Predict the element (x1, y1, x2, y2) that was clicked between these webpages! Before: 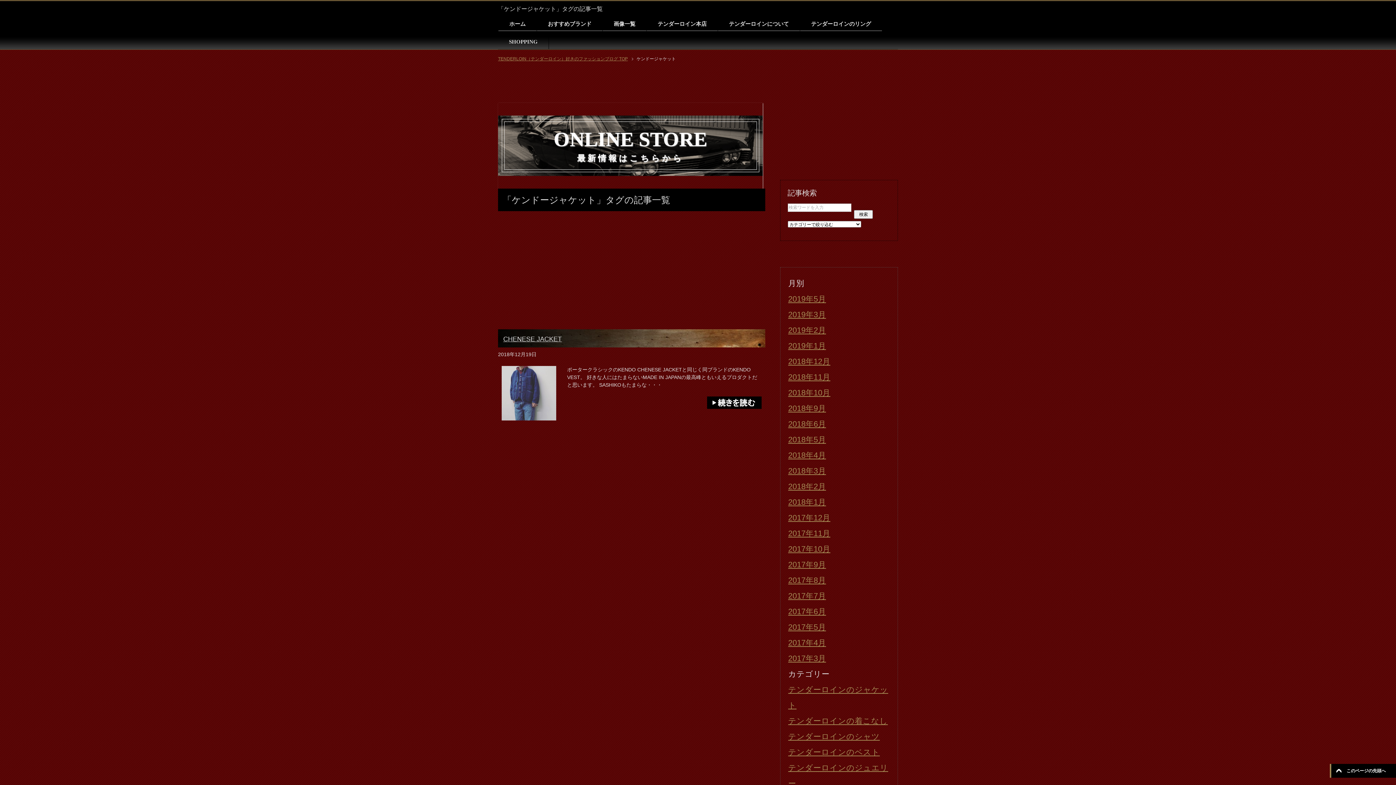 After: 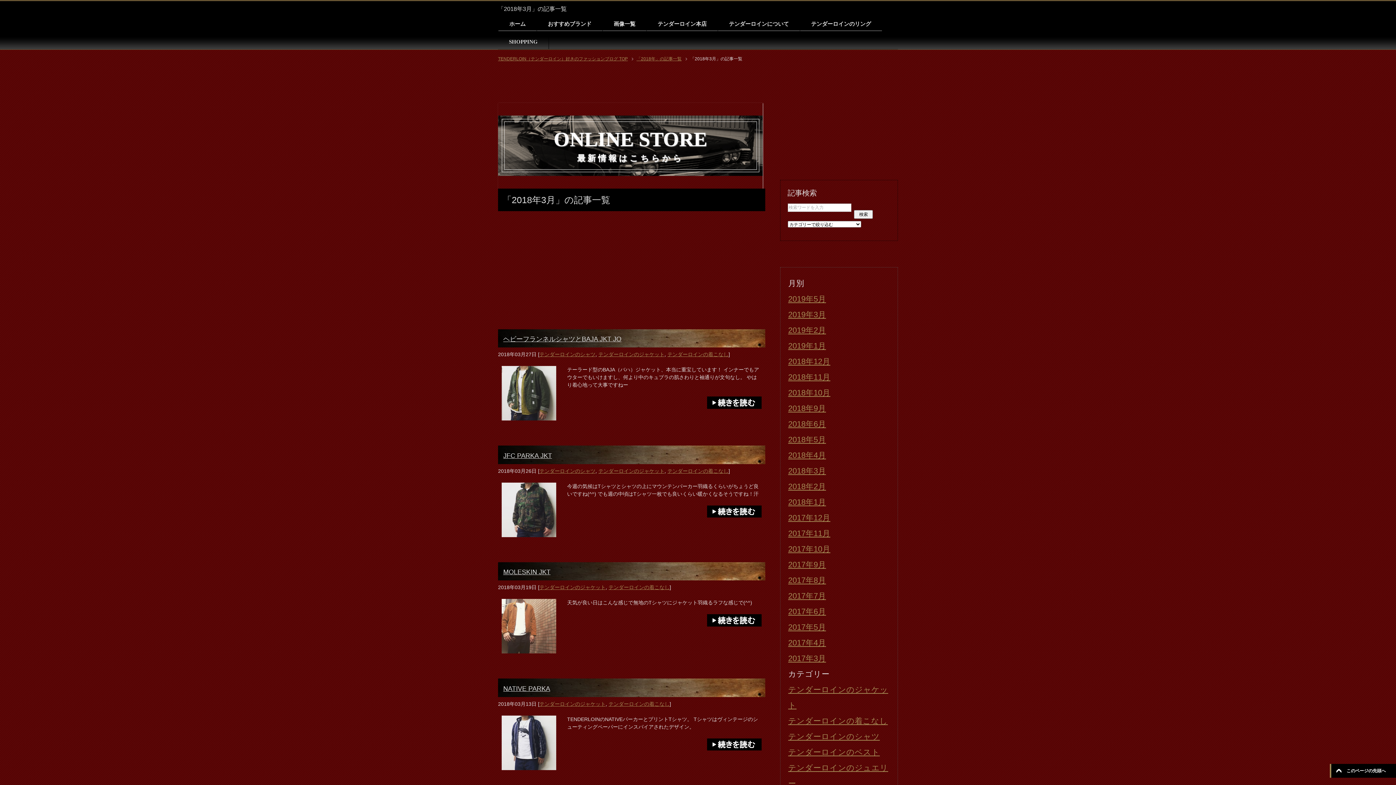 Action: bbox: (788, 466, 826, 475) label: 2018年3月